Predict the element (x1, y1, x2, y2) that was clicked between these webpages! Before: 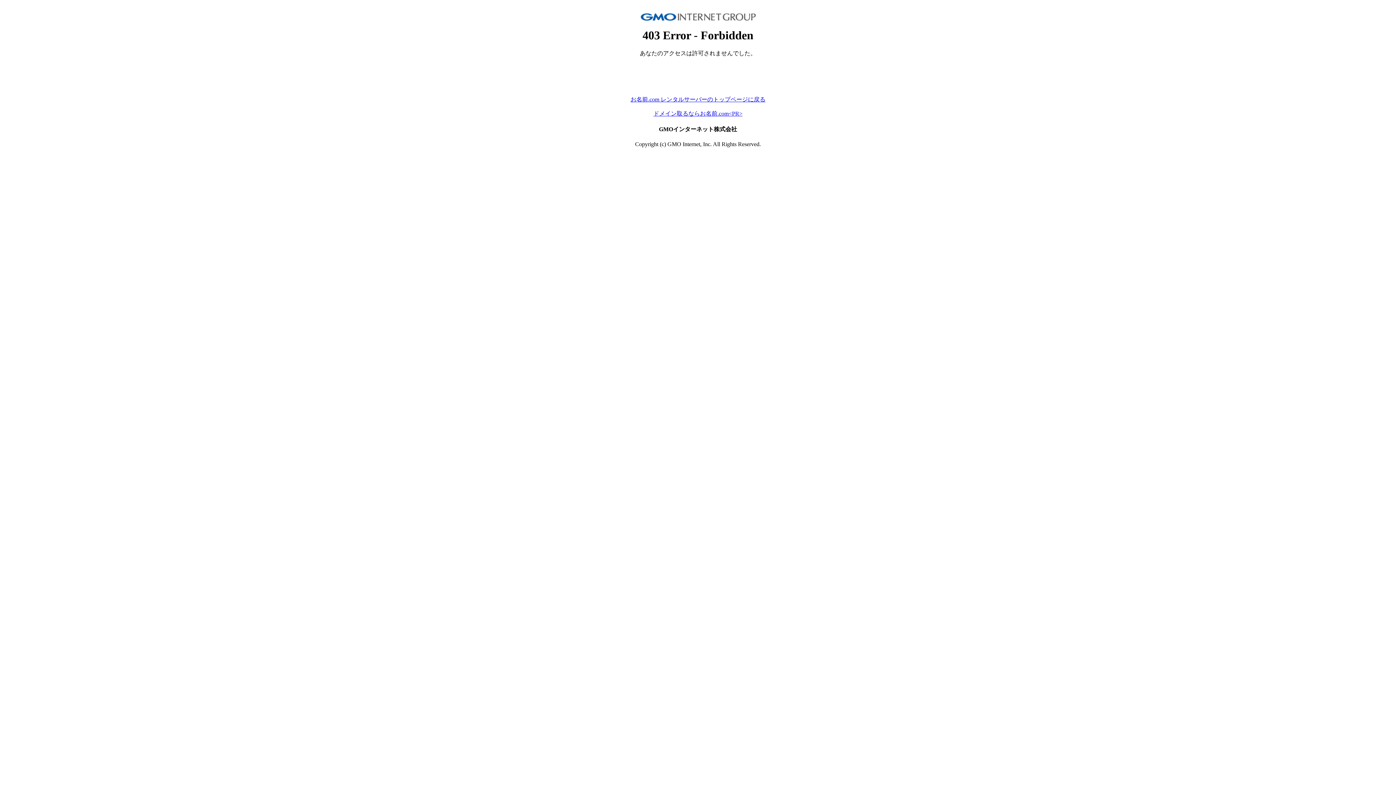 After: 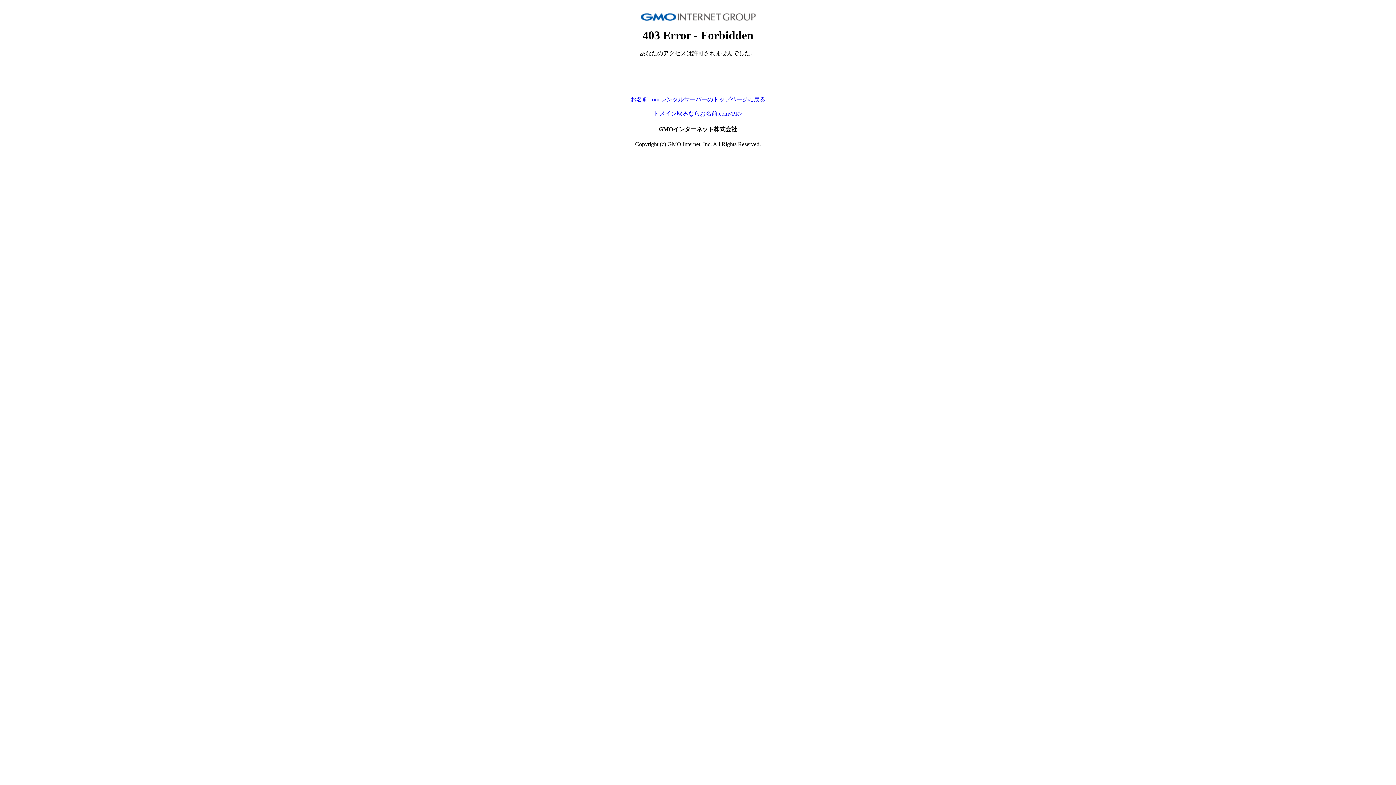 Action: label: お名前.com レンタルサーバーのトップページに戻る bbox: (630, 96, 765, 102)